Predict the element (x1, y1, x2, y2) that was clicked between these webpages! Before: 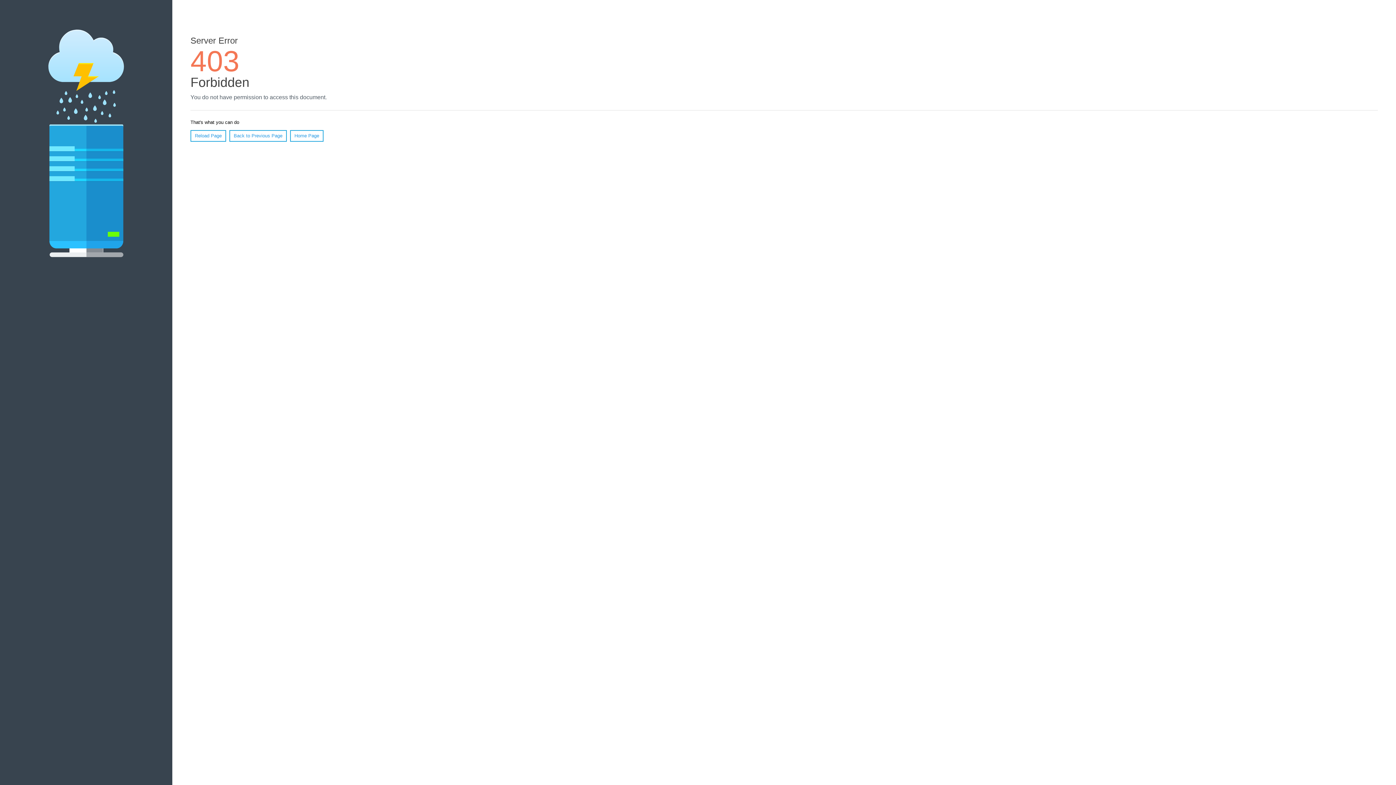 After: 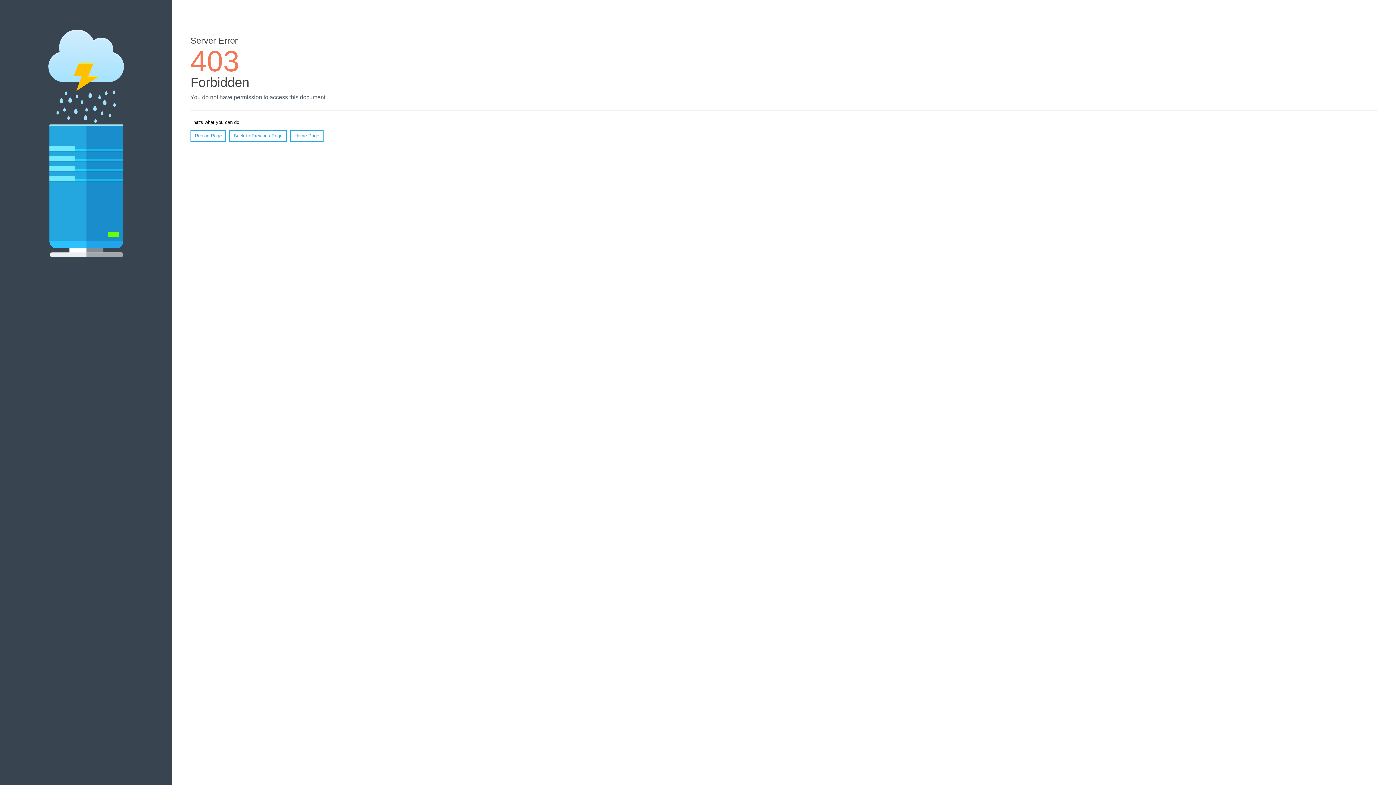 Action: bbox: (290, 130, 323, 141) label: Home Page